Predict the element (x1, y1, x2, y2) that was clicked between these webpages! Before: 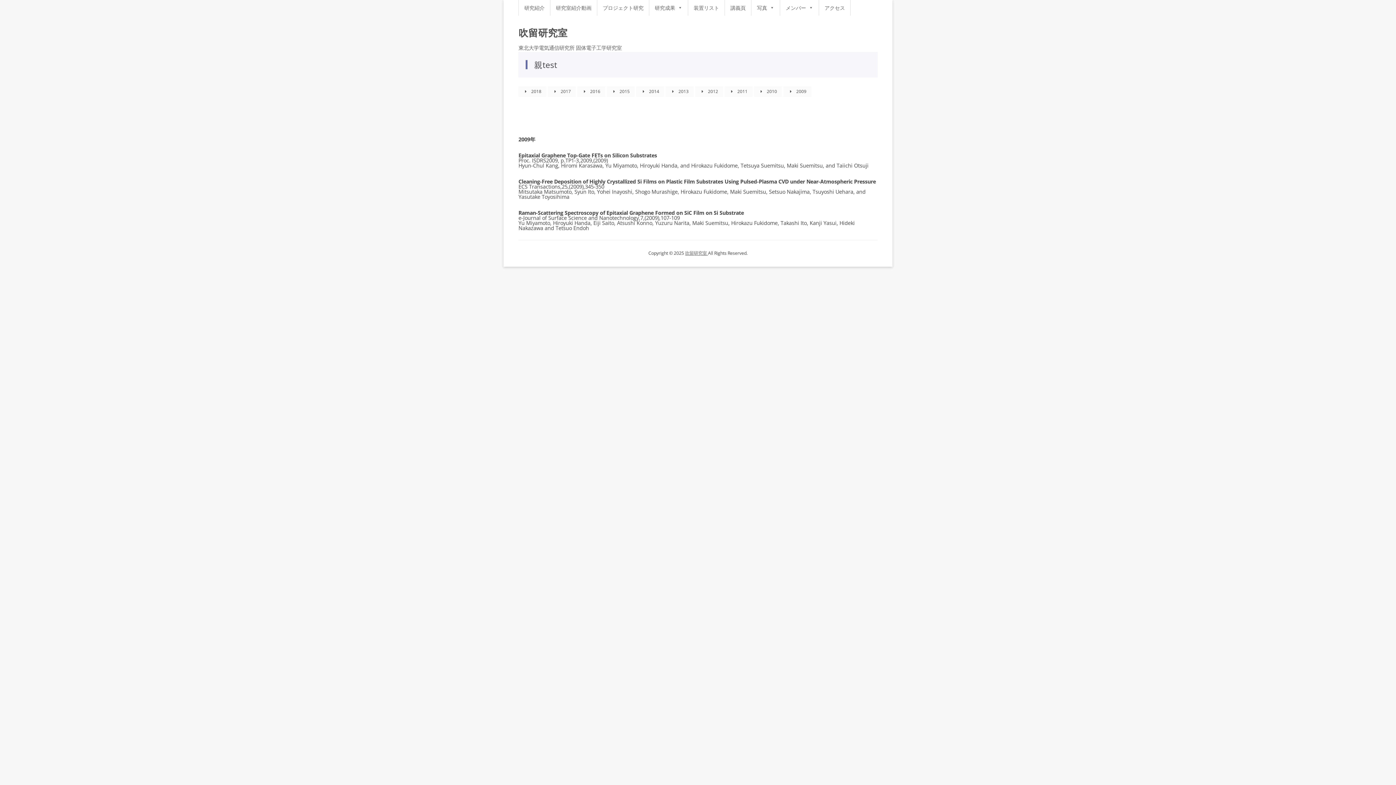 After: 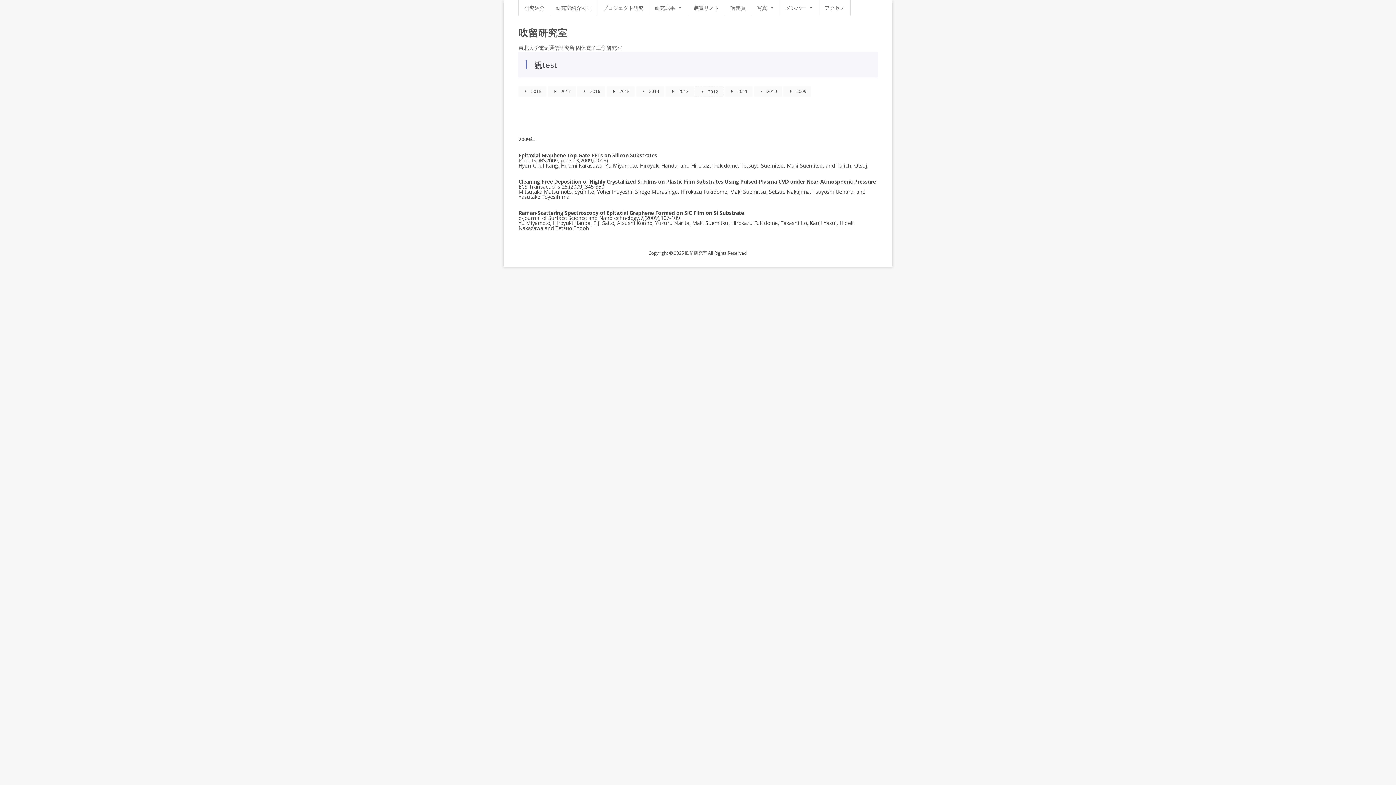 Action: bbox: (695, 86, 723, 96) label:  2012